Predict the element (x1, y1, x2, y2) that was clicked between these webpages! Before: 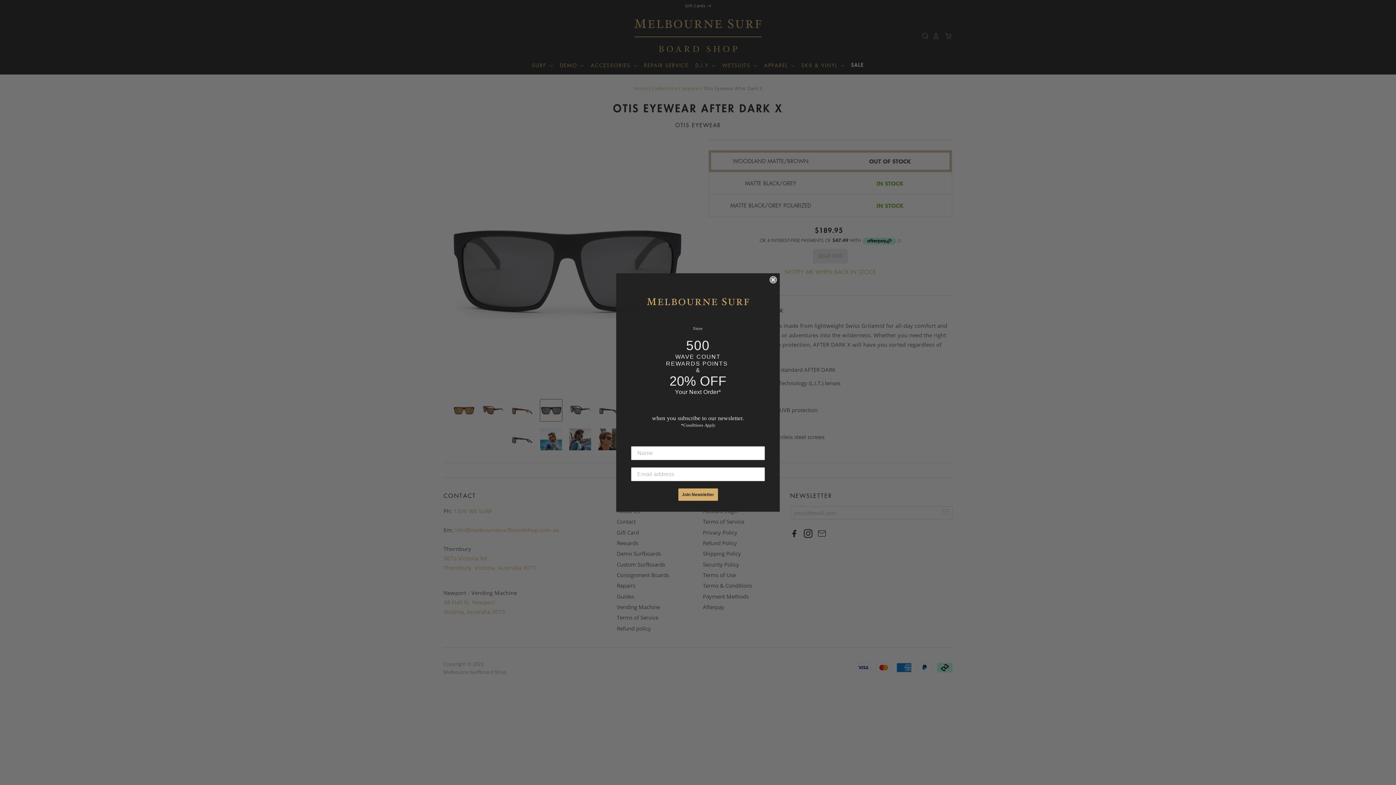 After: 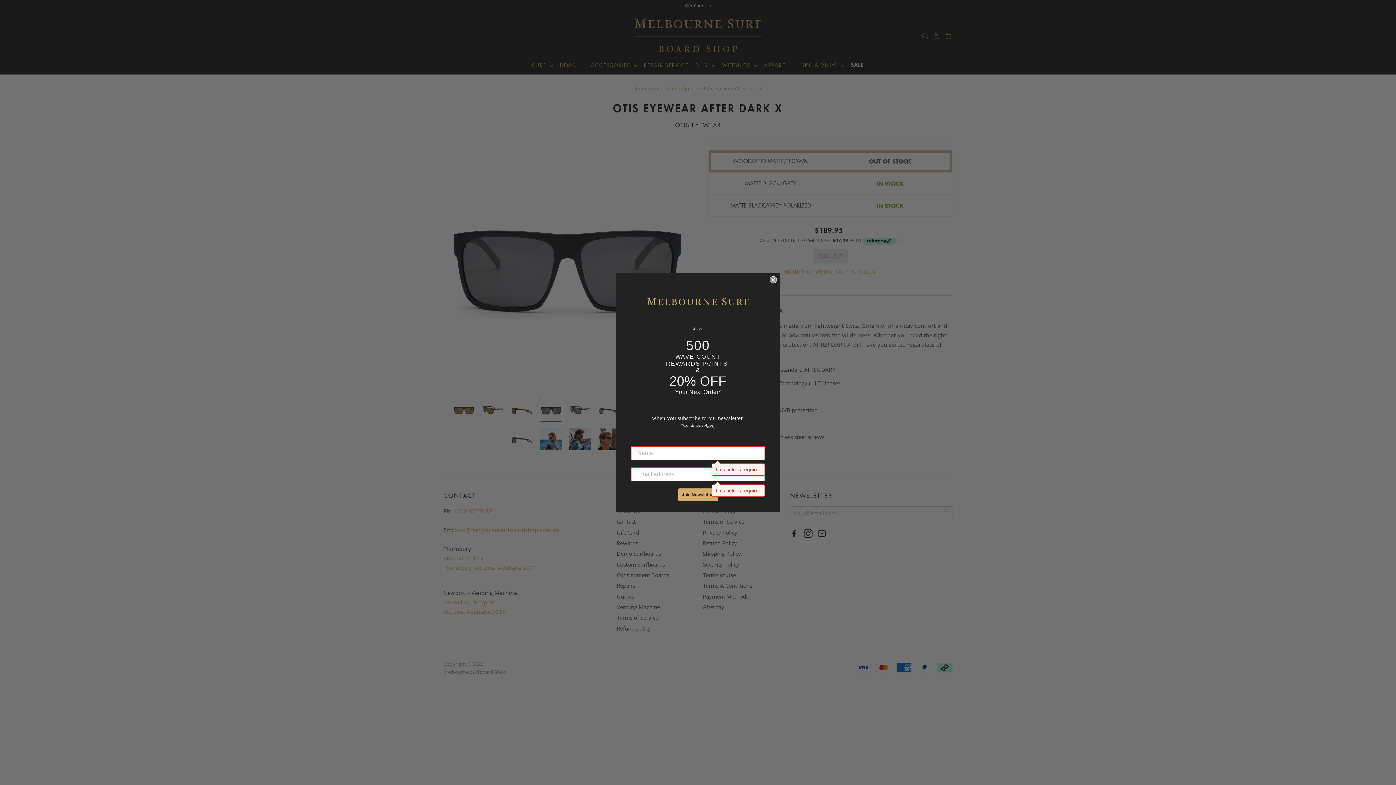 Action: label: Join Newsletter bbox: (678, 488, 718, 501)